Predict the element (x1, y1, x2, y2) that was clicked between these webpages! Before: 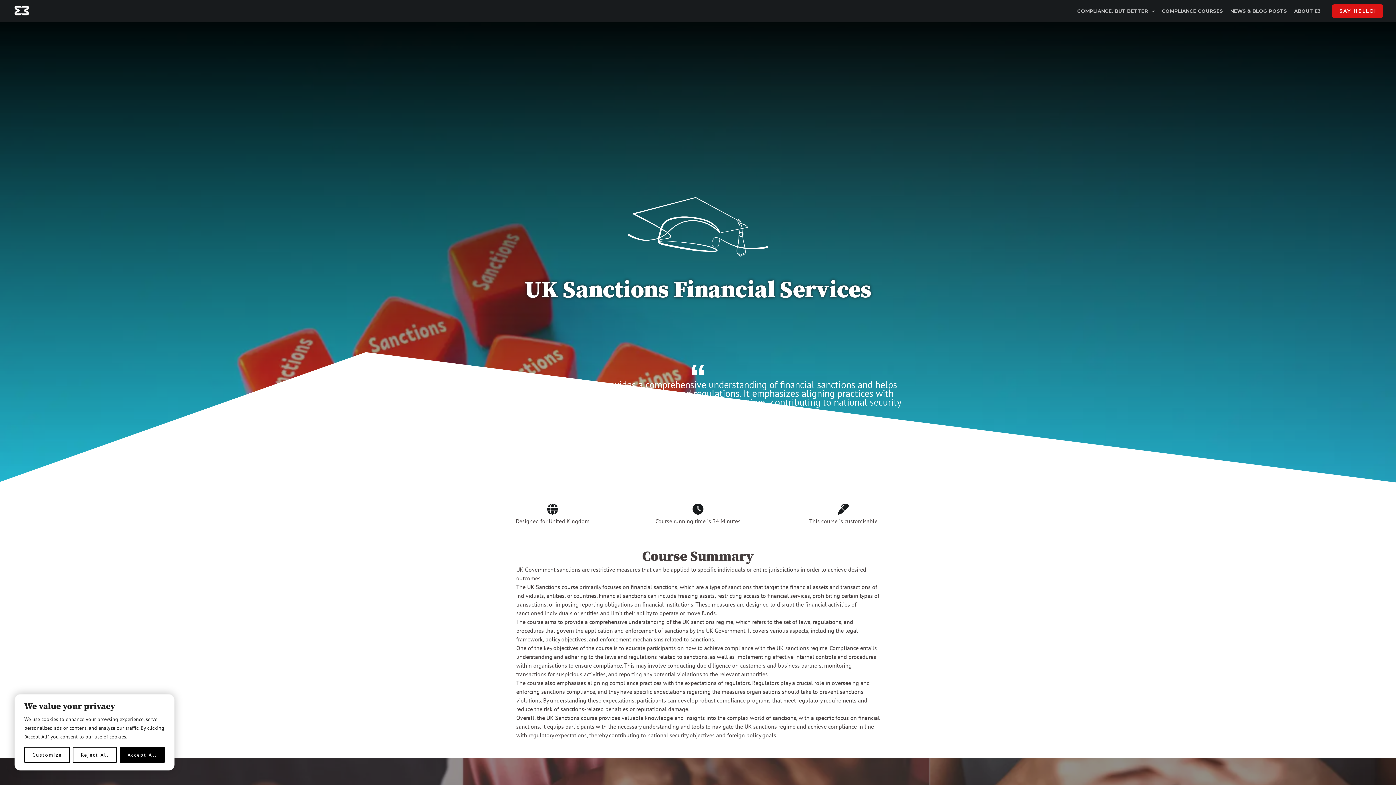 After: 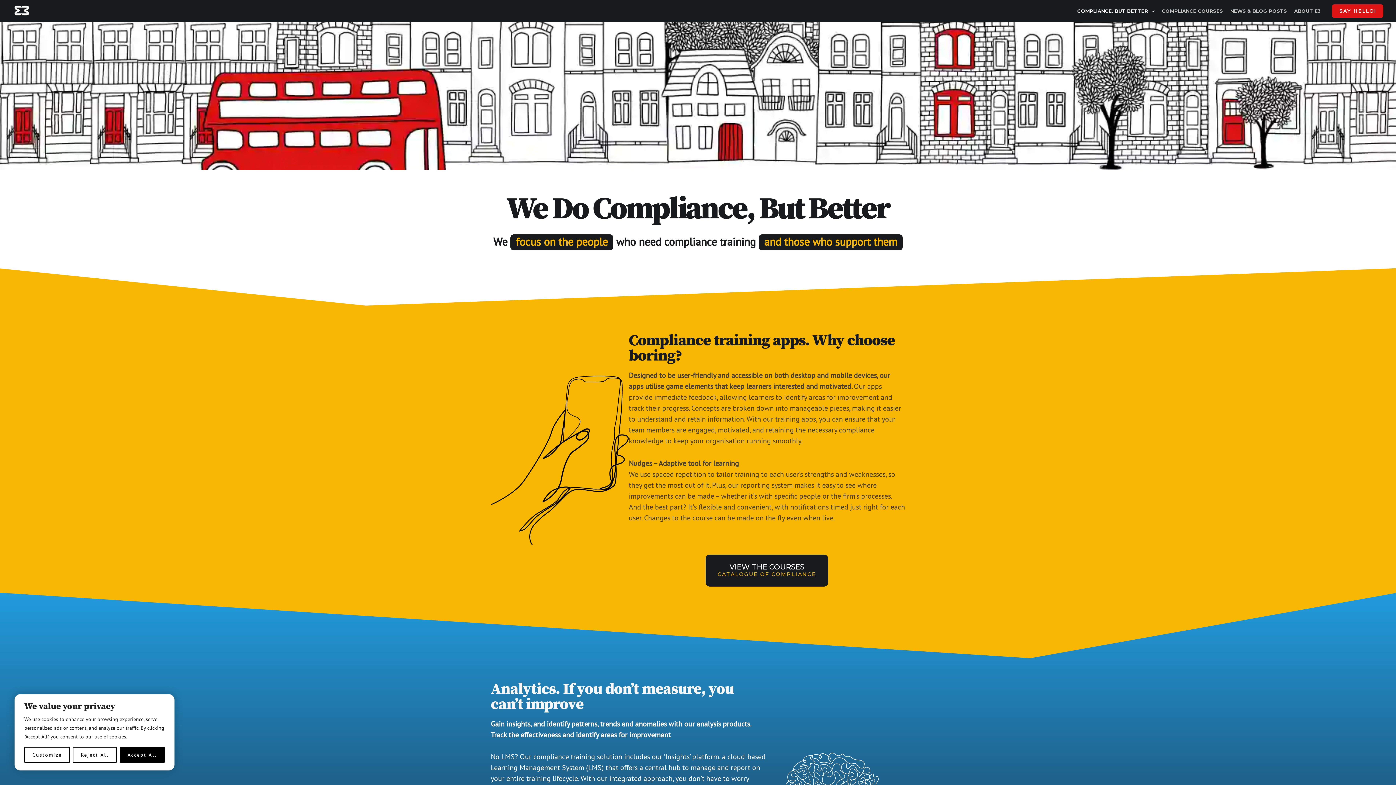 Action: label: COMPLIANCE. BUT BETTER bbox: (1073, 0, 1158, 21)